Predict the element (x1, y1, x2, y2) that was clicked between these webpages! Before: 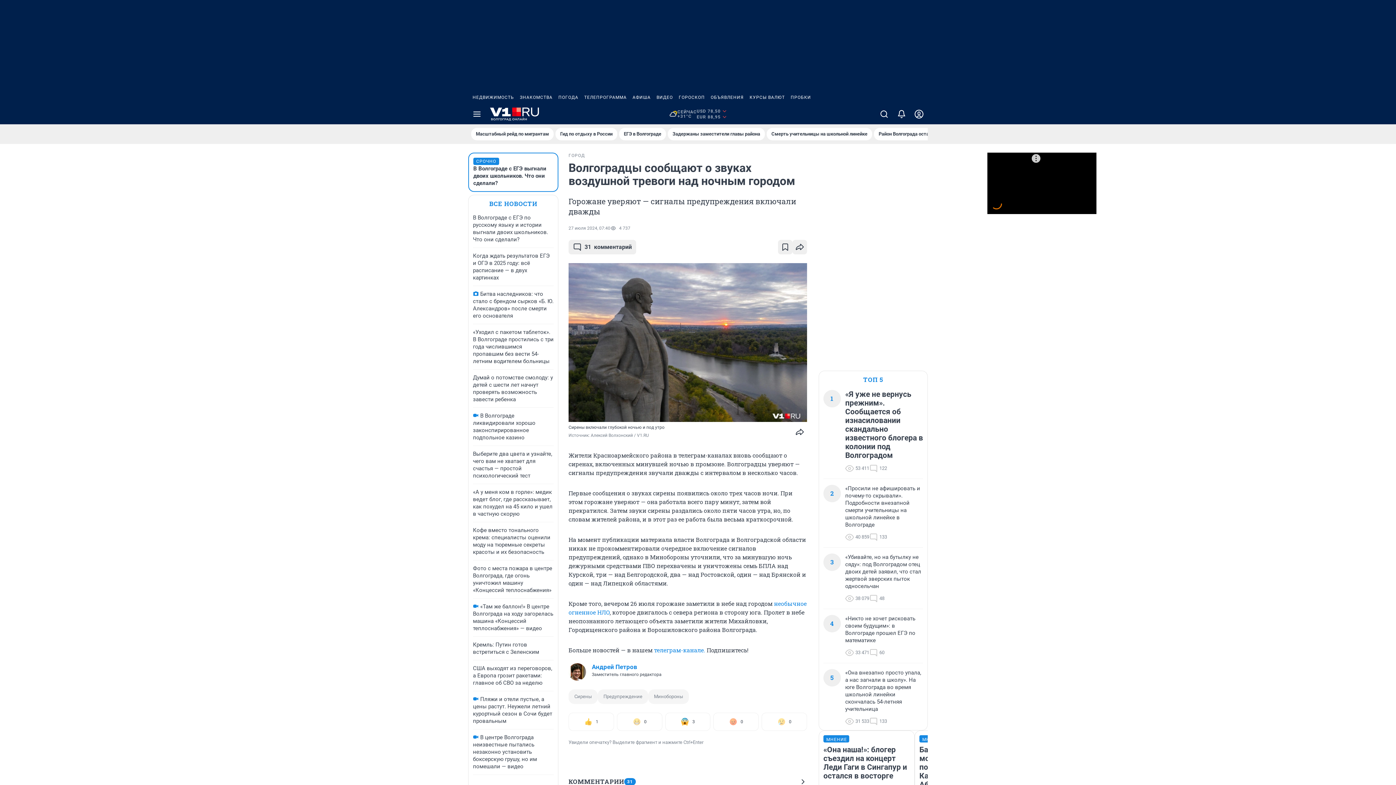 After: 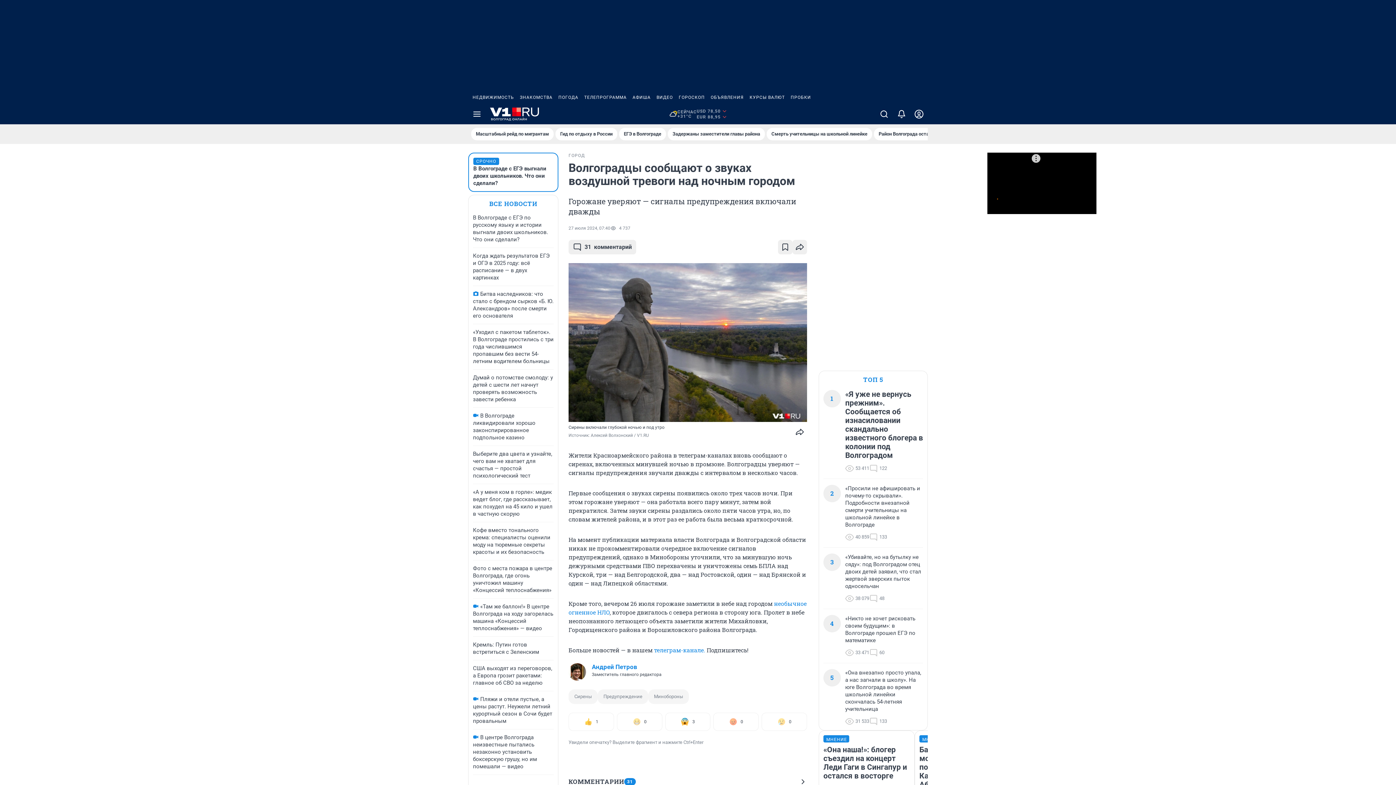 Action: bbox: (708, 90, 746, 104) label: ОБЪЯВЛЕНИЯ